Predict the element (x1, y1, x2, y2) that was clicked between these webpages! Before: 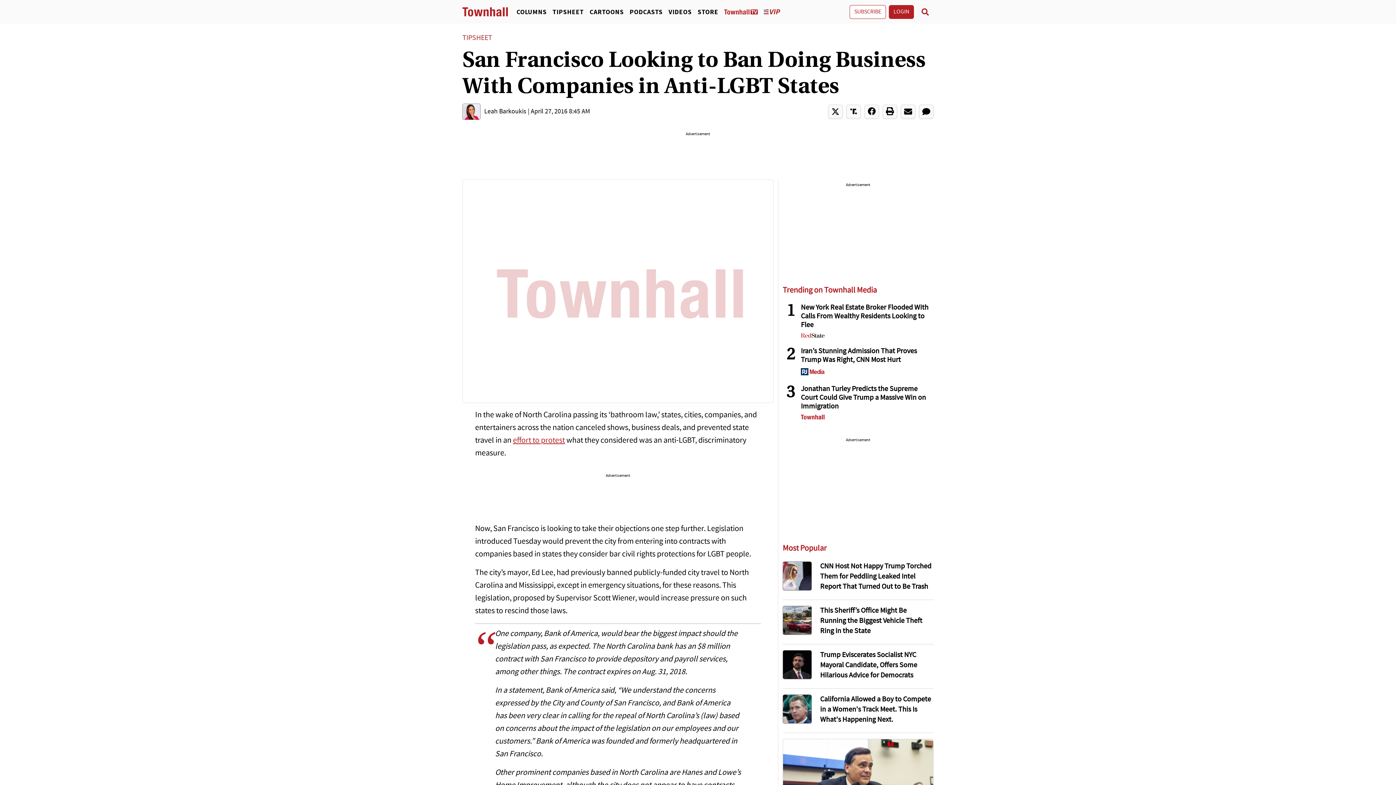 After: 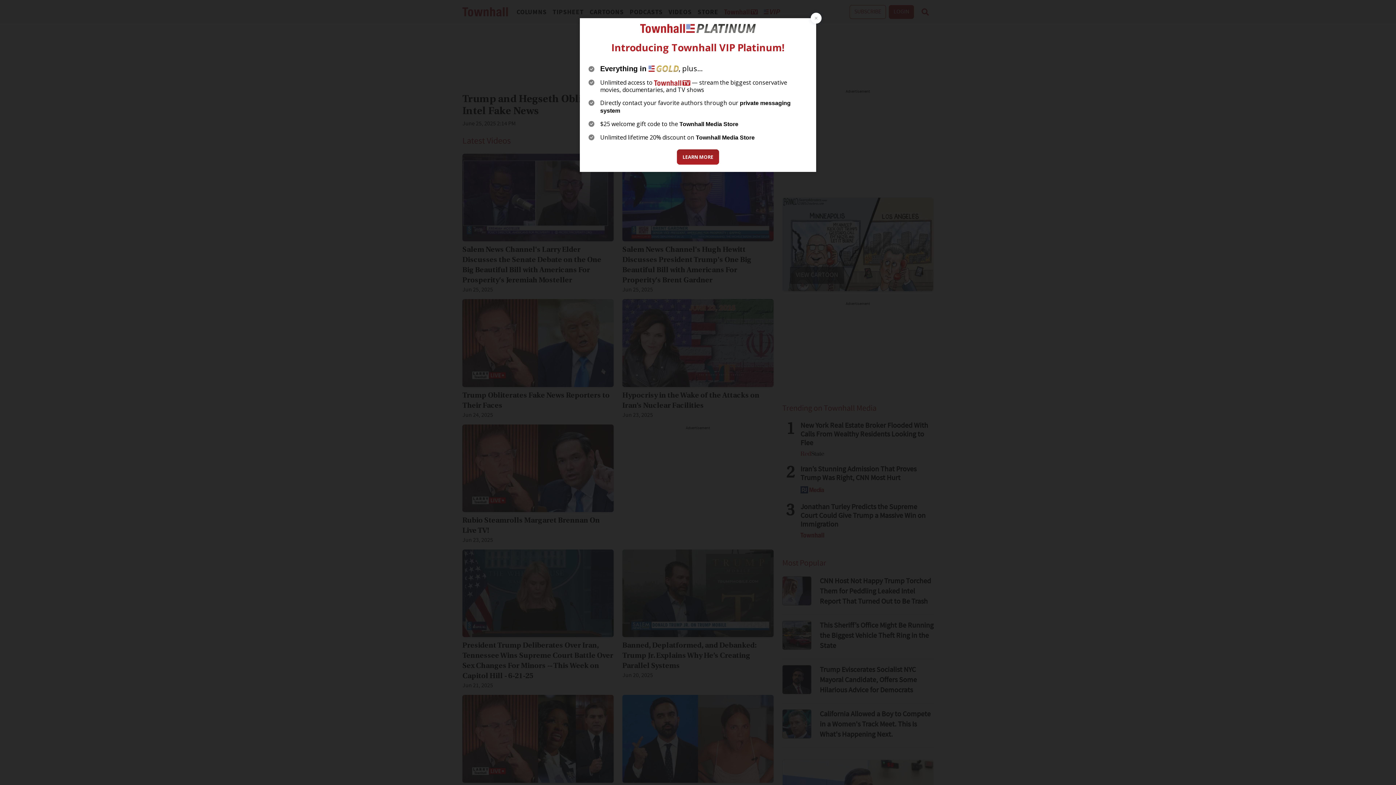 Action: label: VIDEOS bbox: (665, 7, 694, 16)